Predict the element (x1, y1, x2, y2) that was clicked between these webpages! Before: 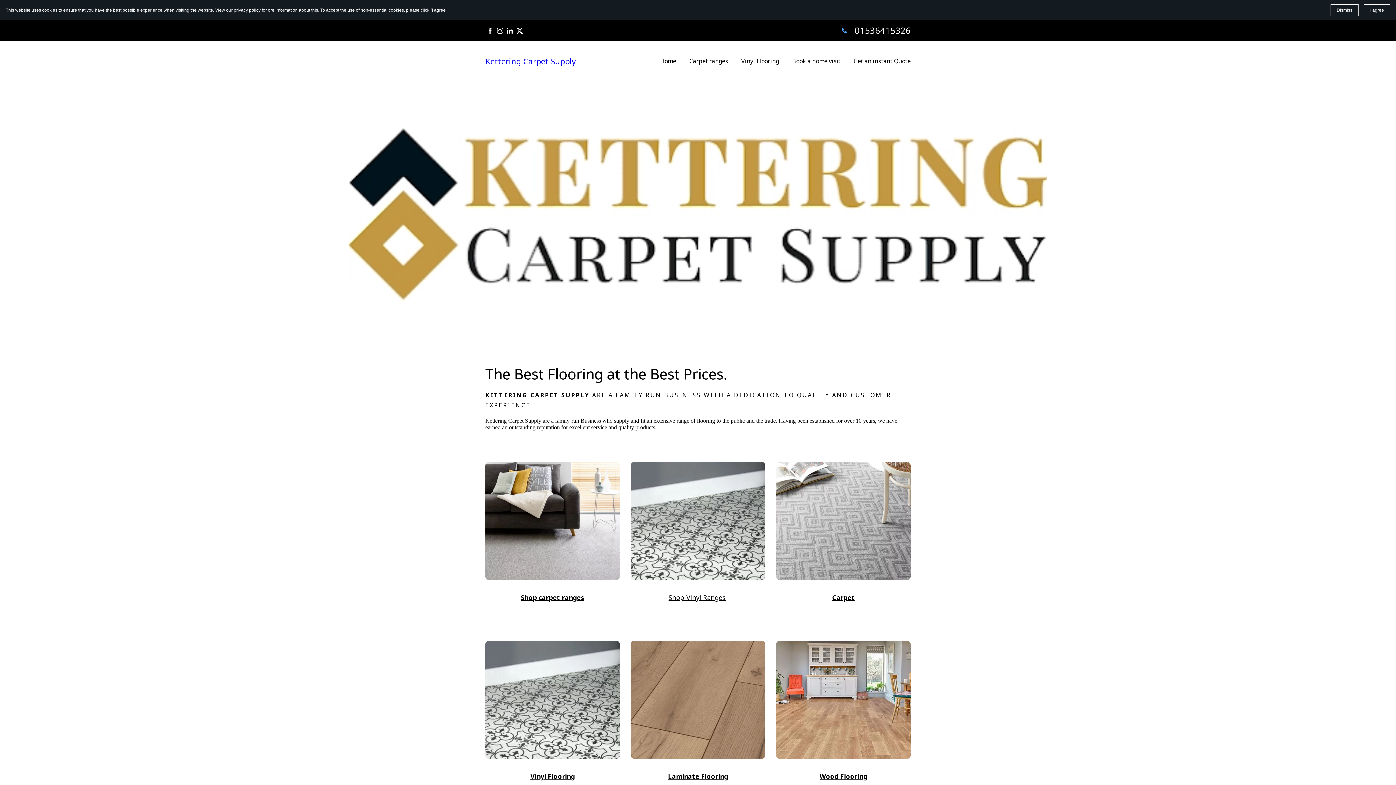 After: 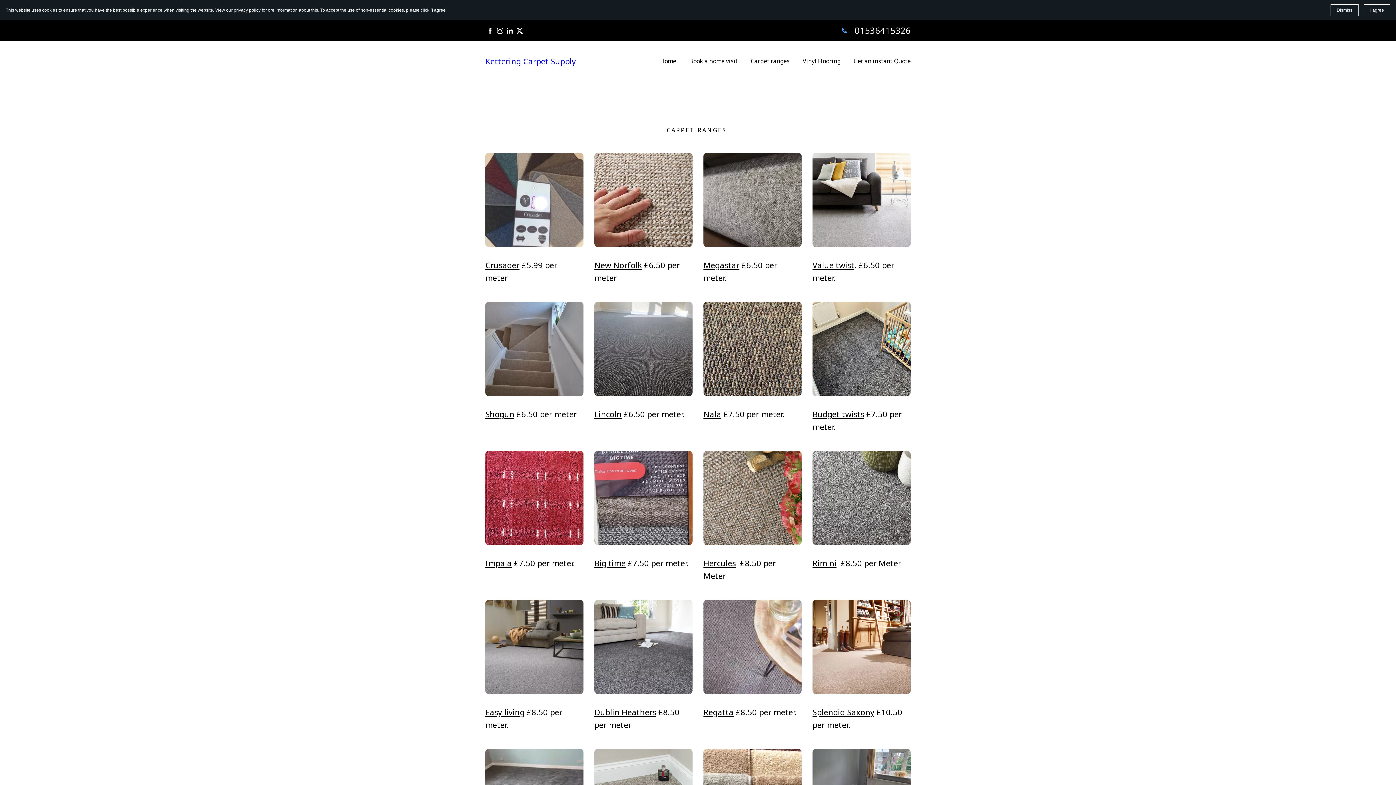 Action: label: Carpet ranges bbox: (689, 56, 728, 66)